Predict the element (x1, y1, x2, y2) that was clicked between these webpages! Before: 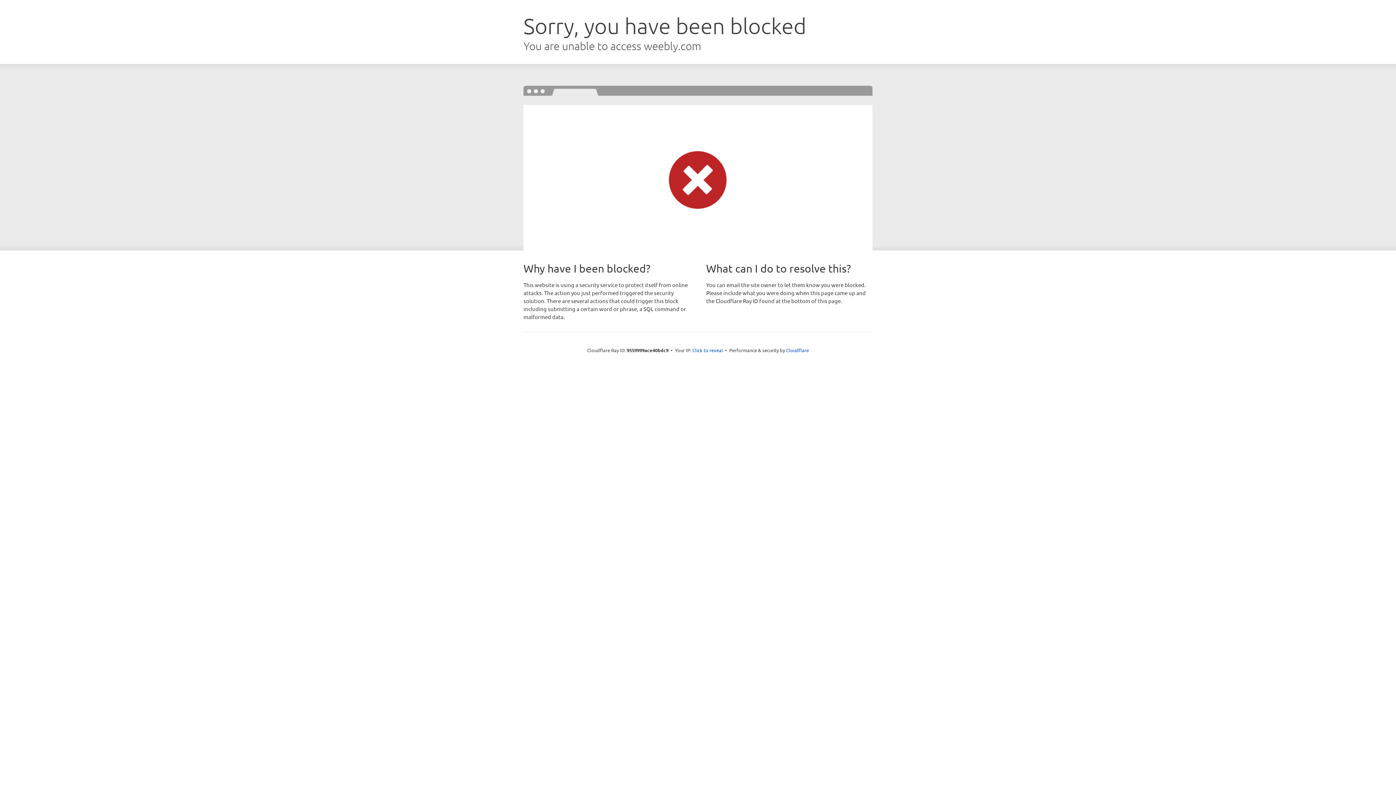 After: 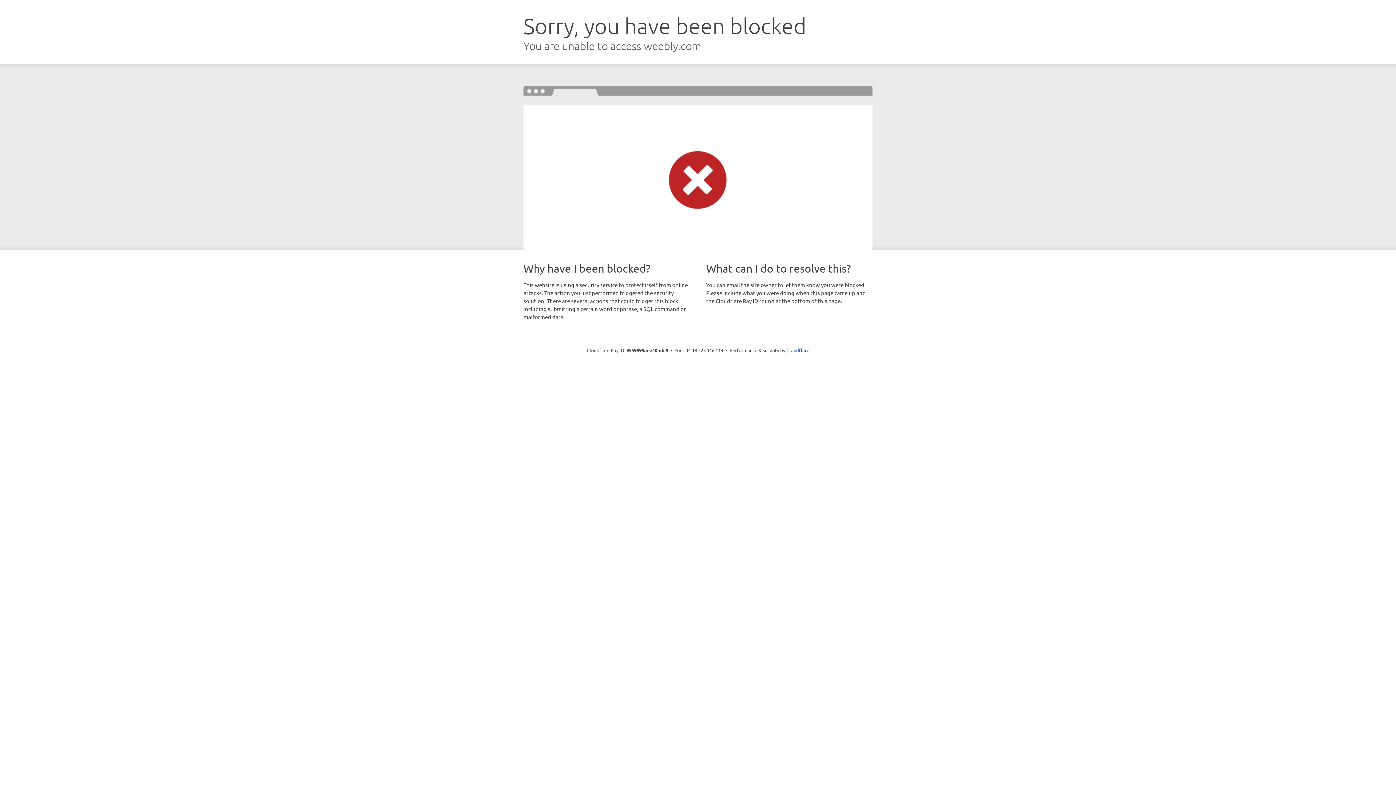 Action: label: Click to reveal bbox: (692, 346, 723, 353)